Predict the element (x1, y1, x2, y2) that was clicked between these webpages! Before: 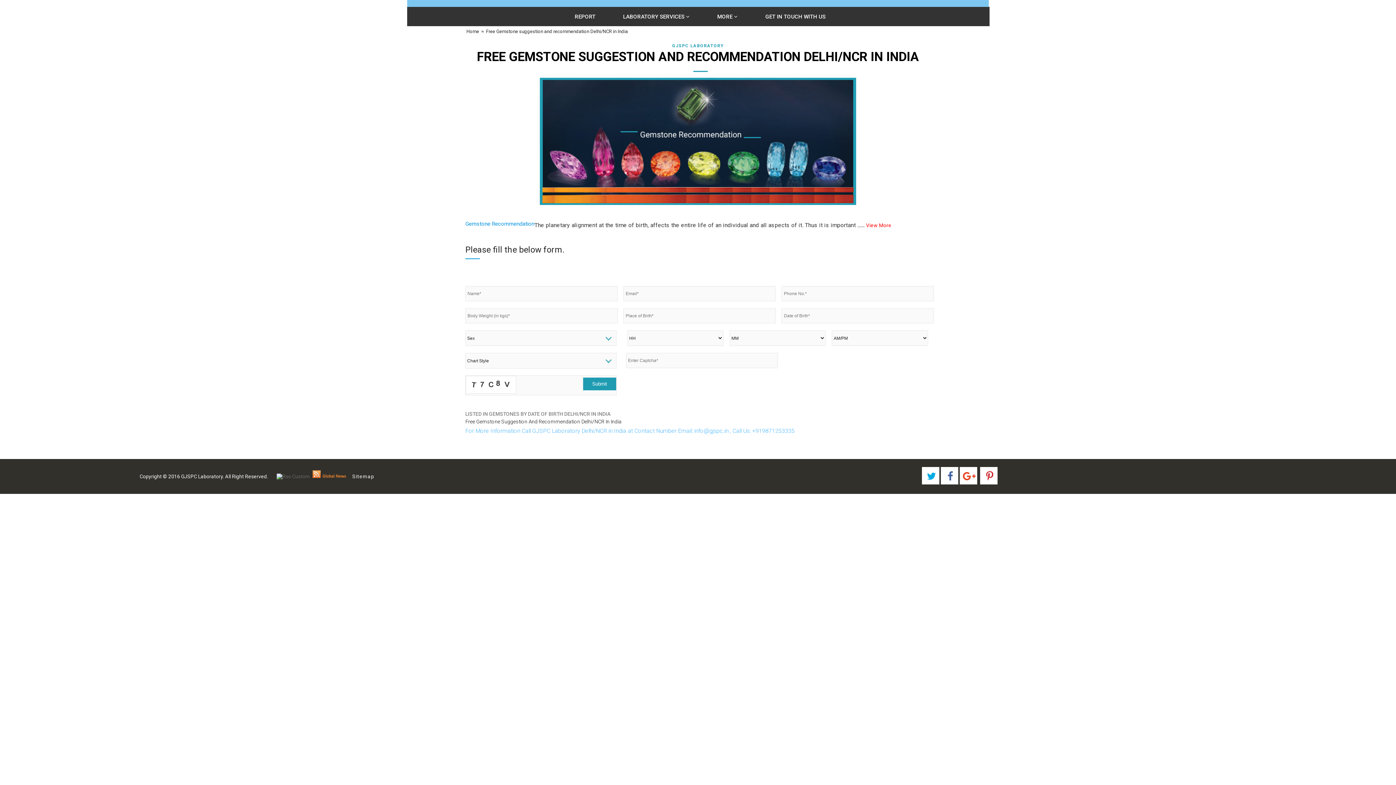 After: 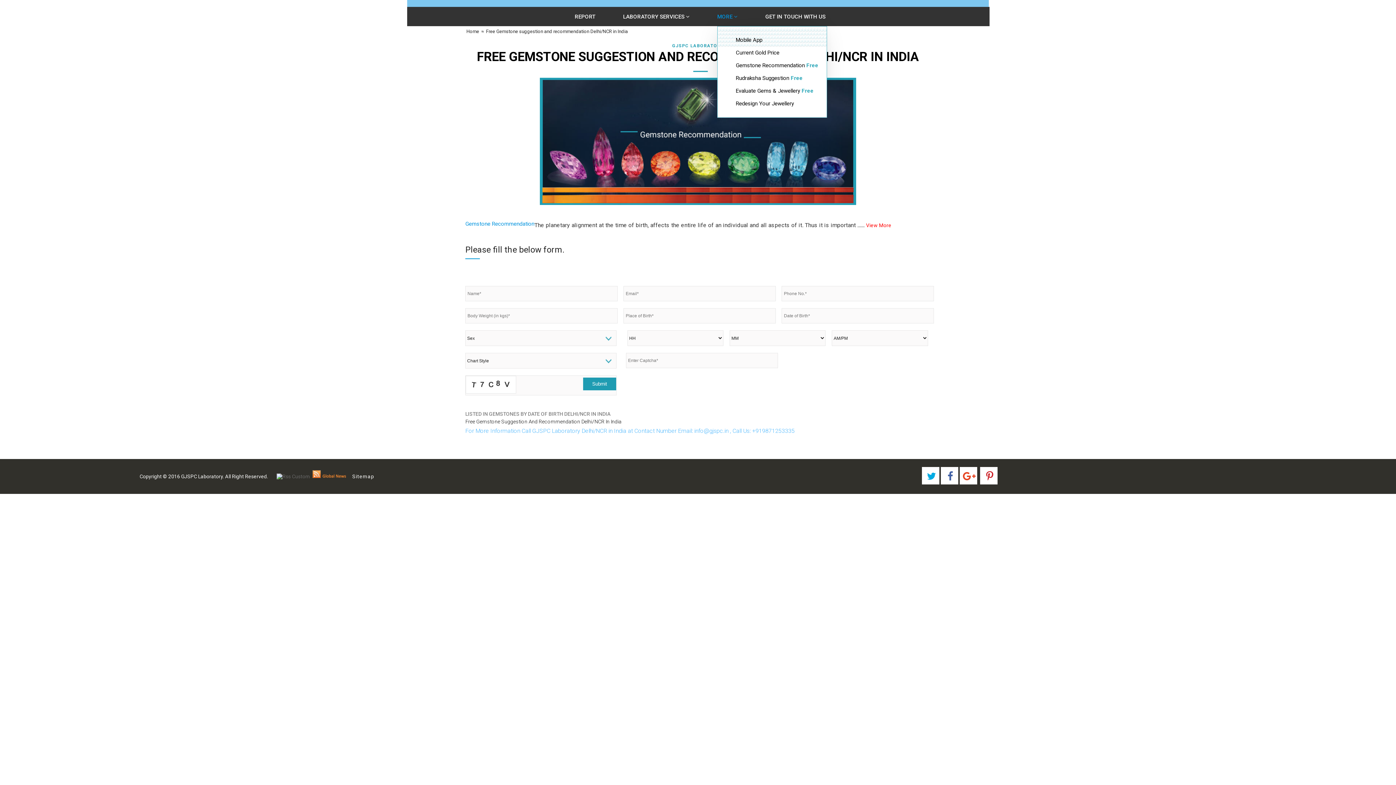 Action: label: MORE  bbox: (717, 13, 737, 20)